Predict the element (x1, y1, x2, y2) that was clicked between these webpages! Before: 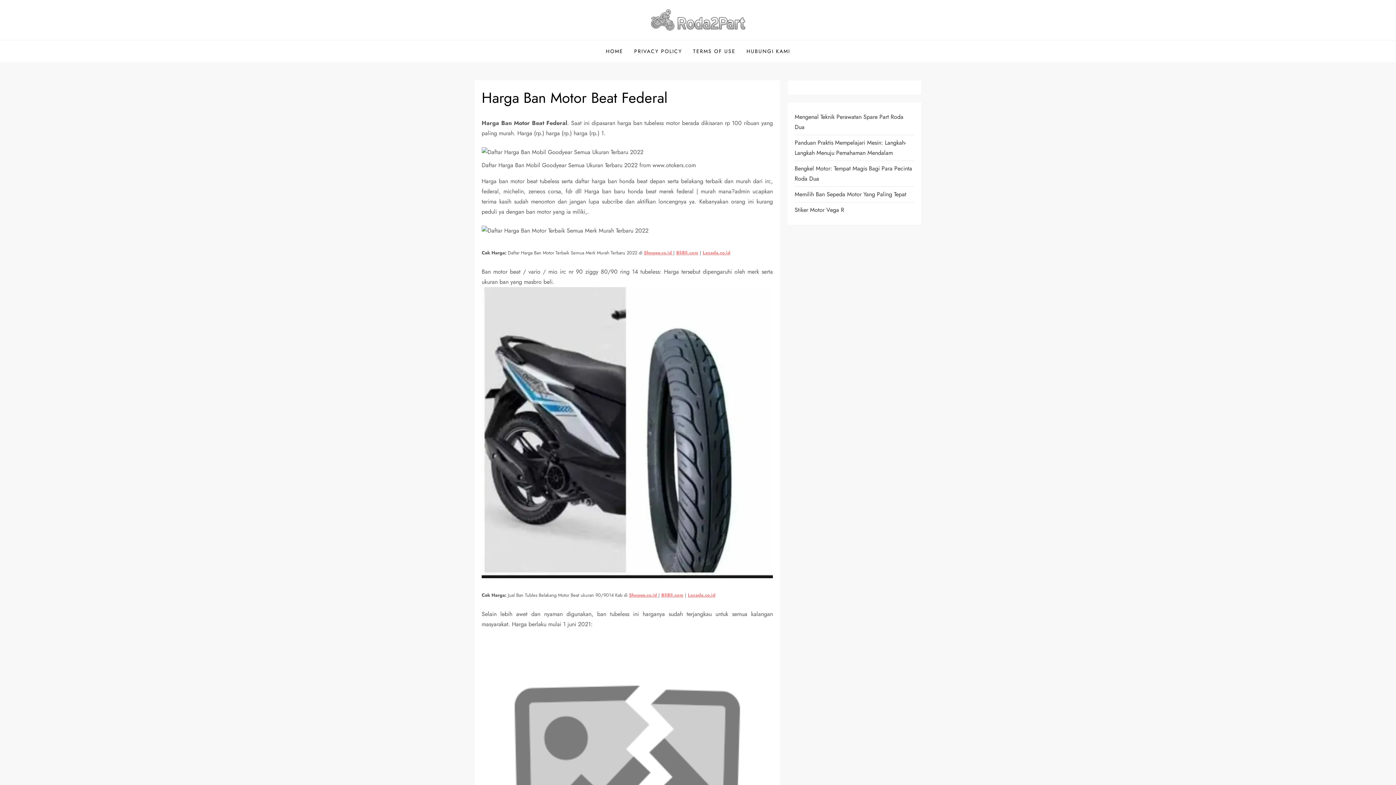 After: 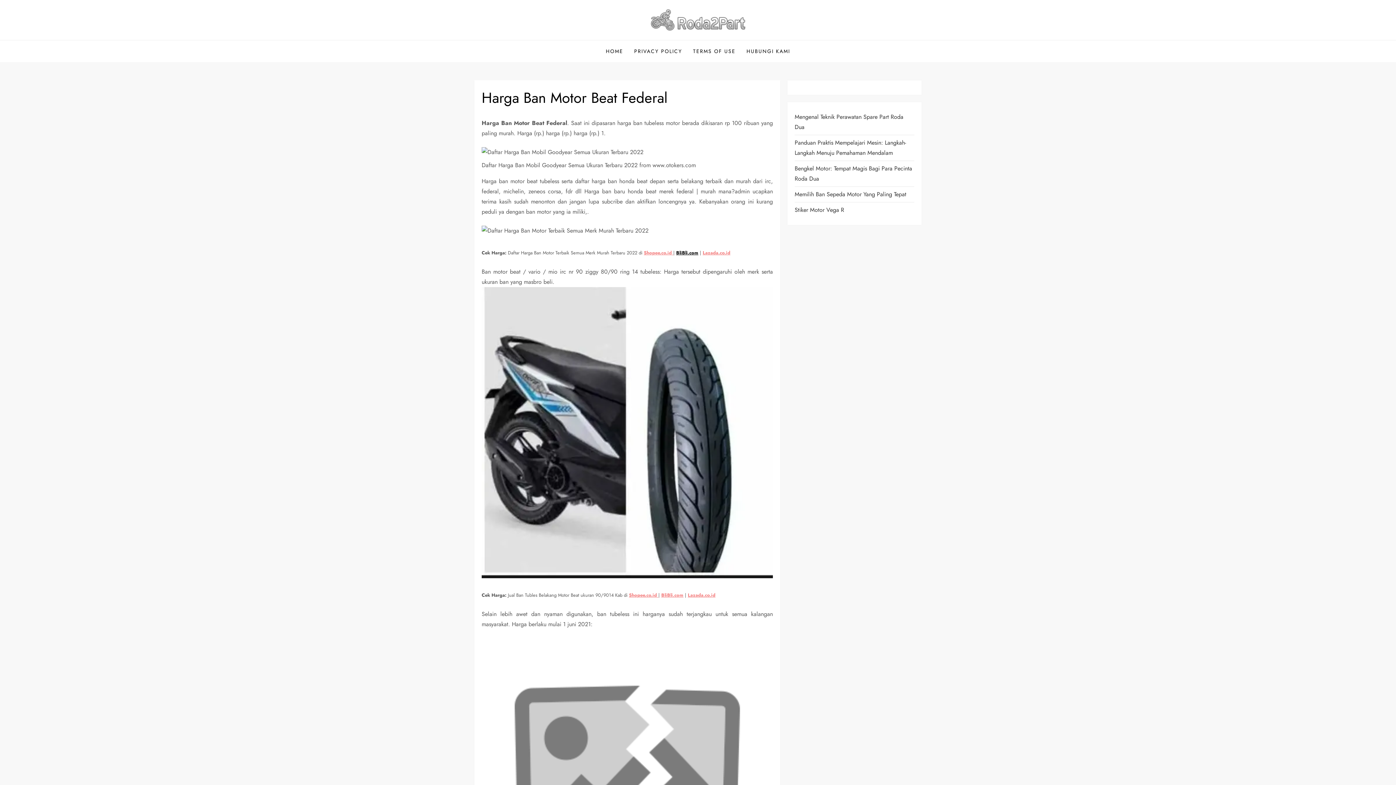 Action: bbox: (676, 249, 698, 256) label: BliBli.com